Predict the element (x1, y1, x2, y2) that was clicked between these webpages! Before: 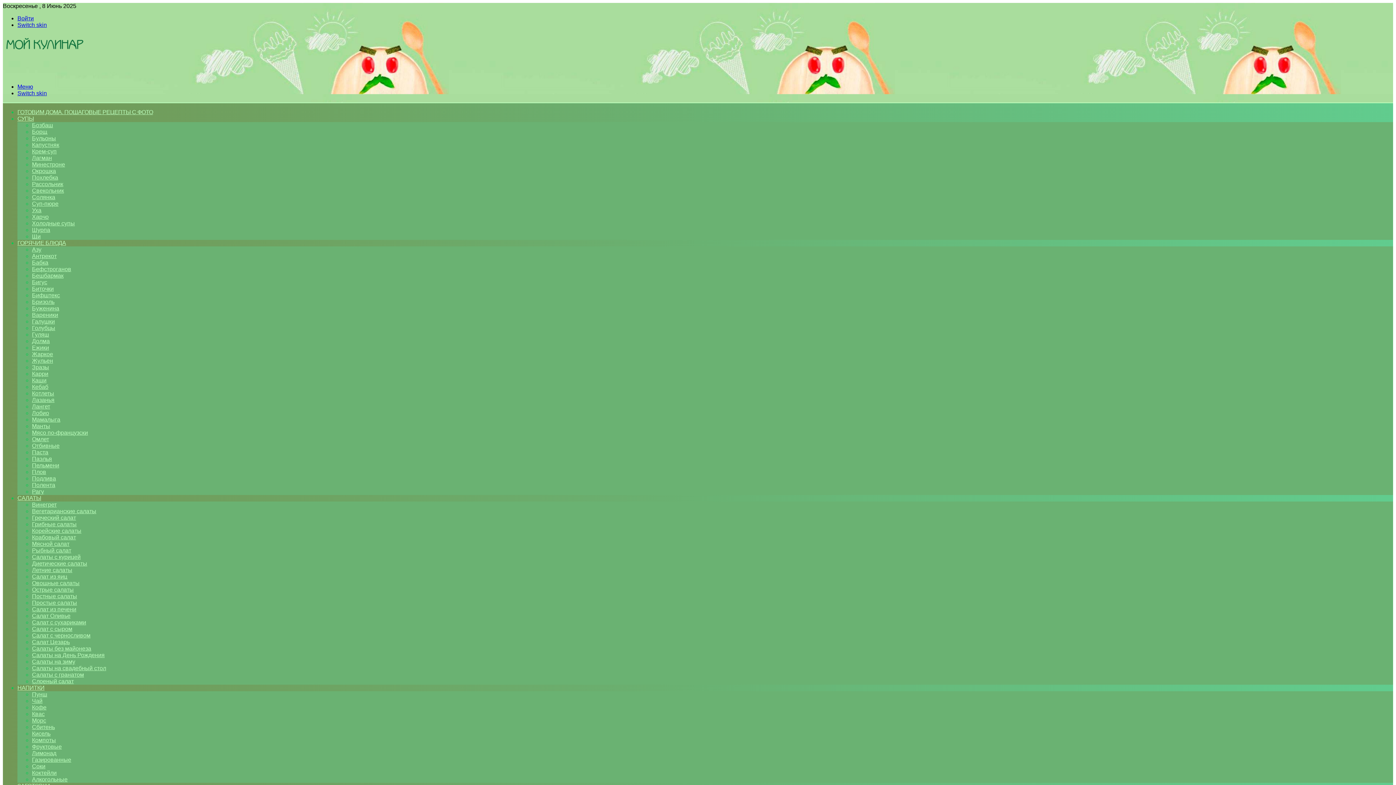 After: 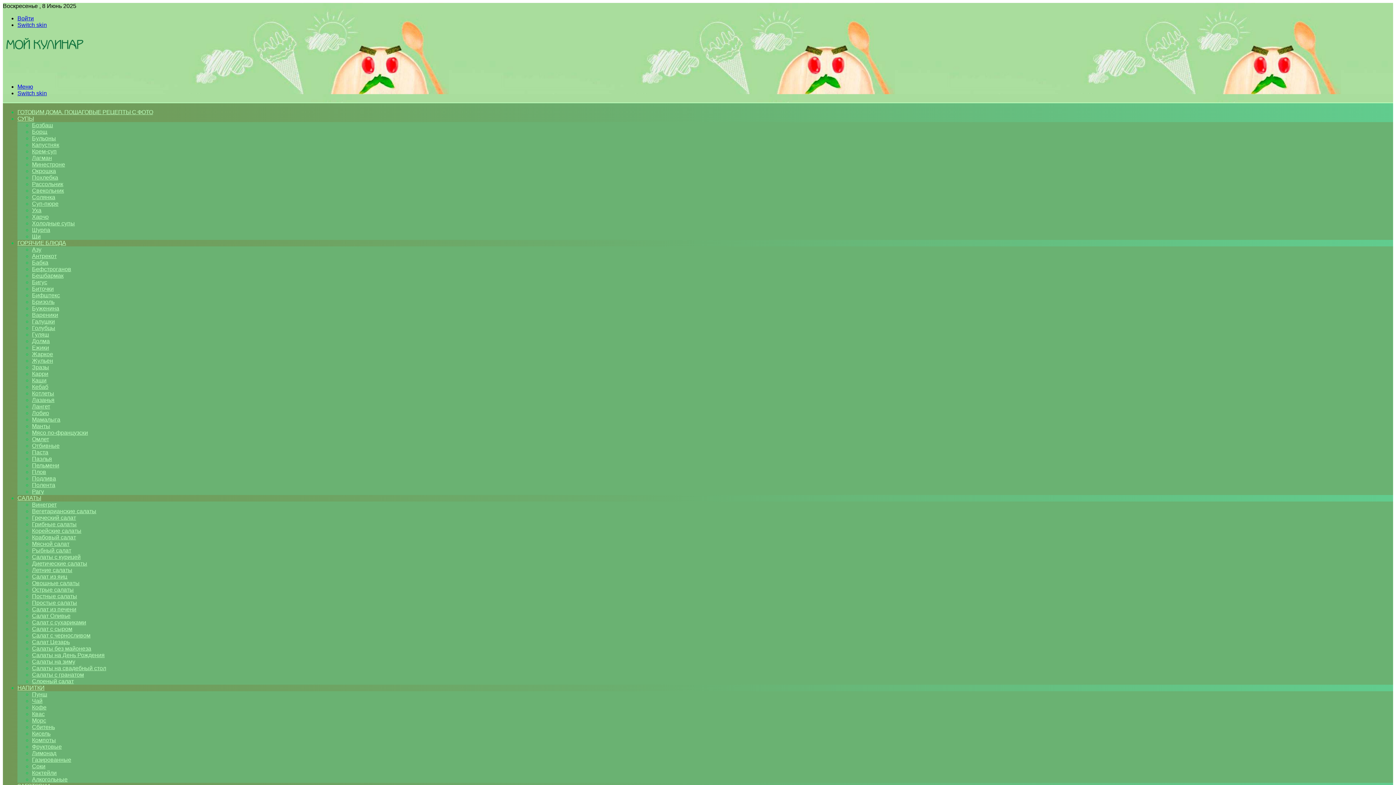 Action: label: Бифштекс bbox: (32, 292, 60, 298)